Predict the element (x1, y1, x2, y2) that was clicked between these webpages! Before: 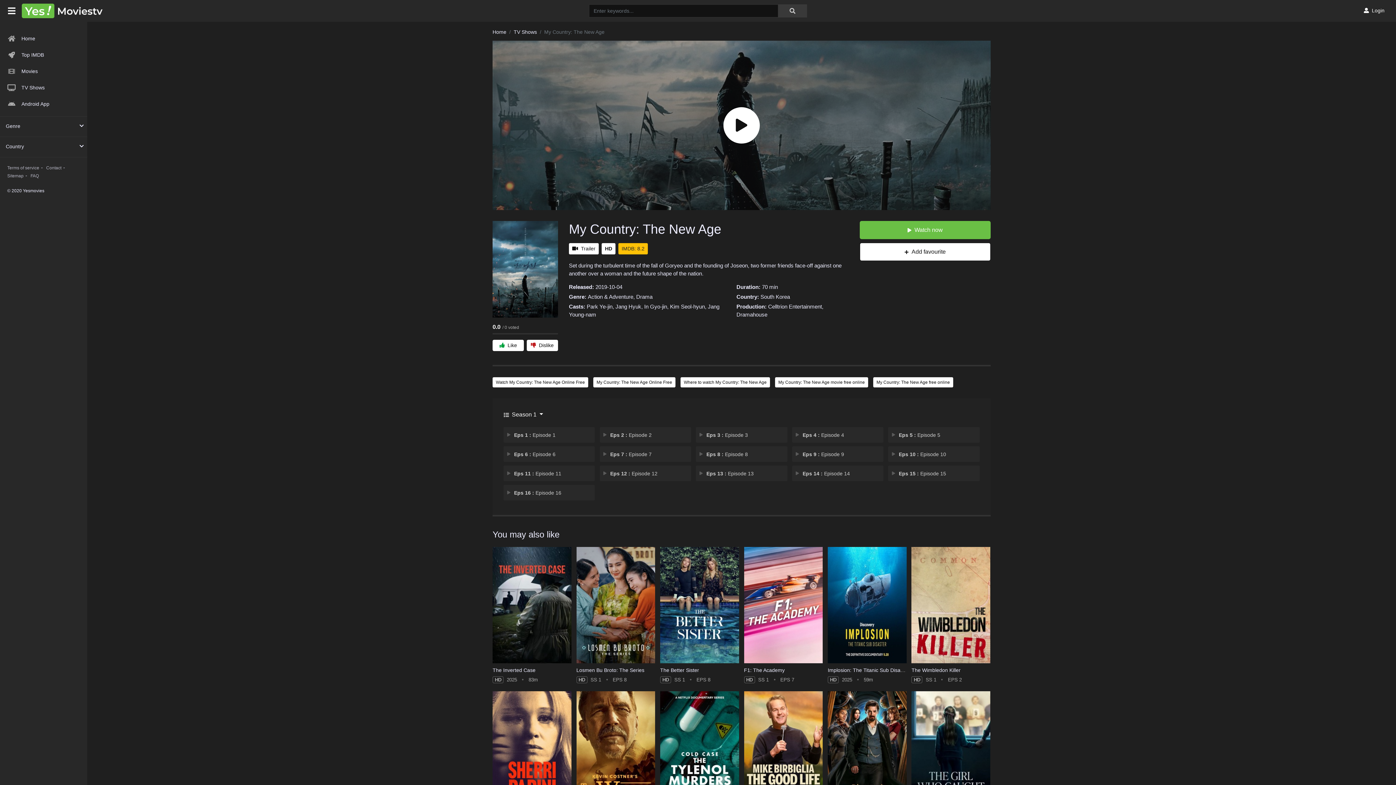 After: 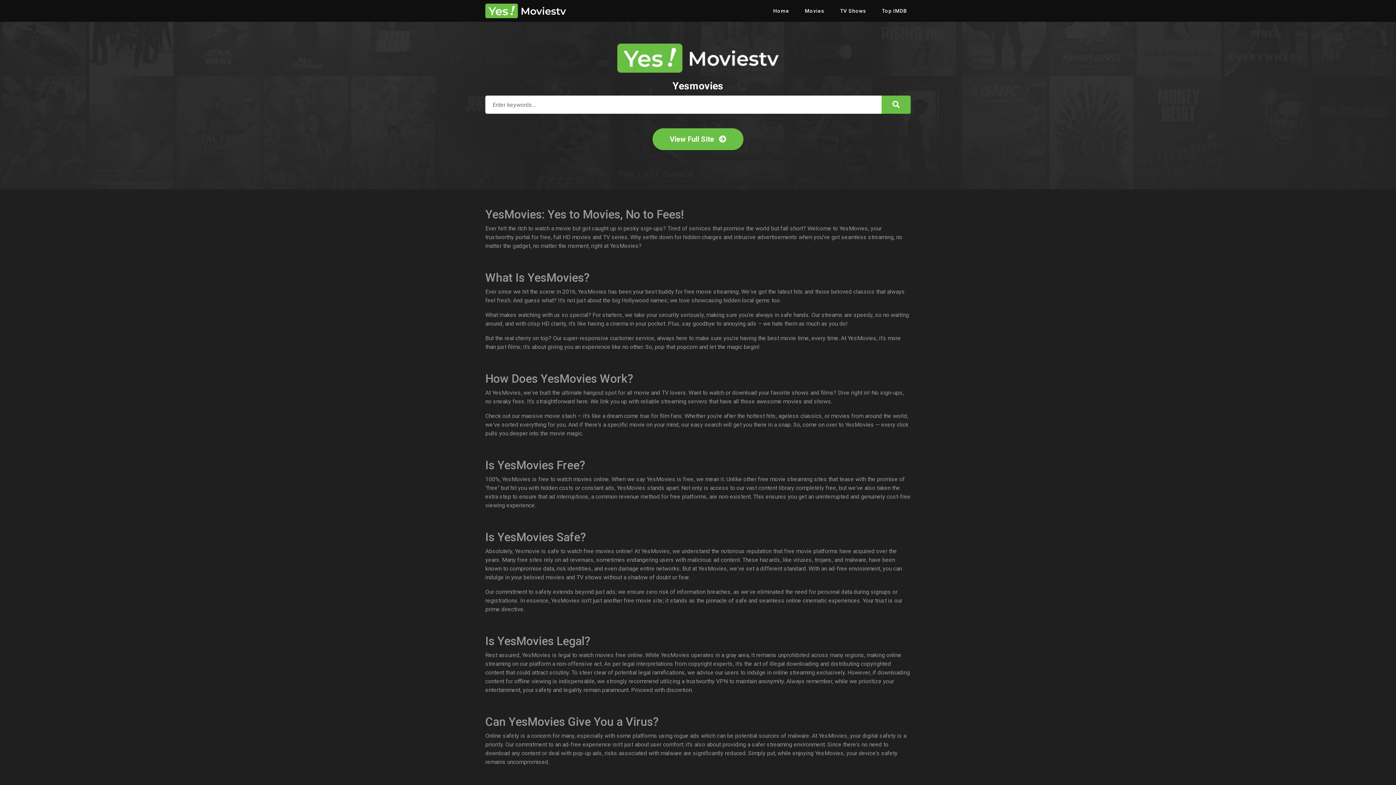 Action: bbox: (0, 30, 87, 46) label: Home